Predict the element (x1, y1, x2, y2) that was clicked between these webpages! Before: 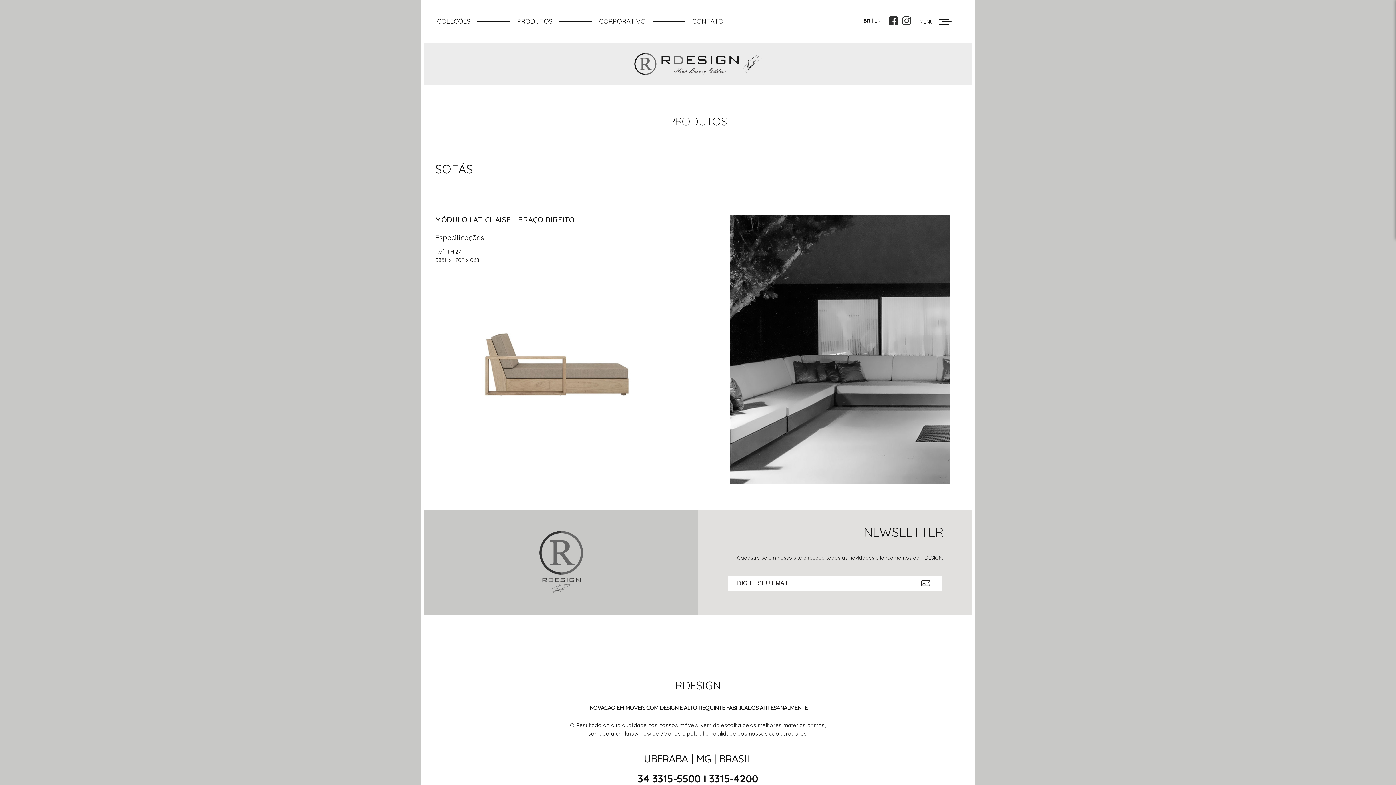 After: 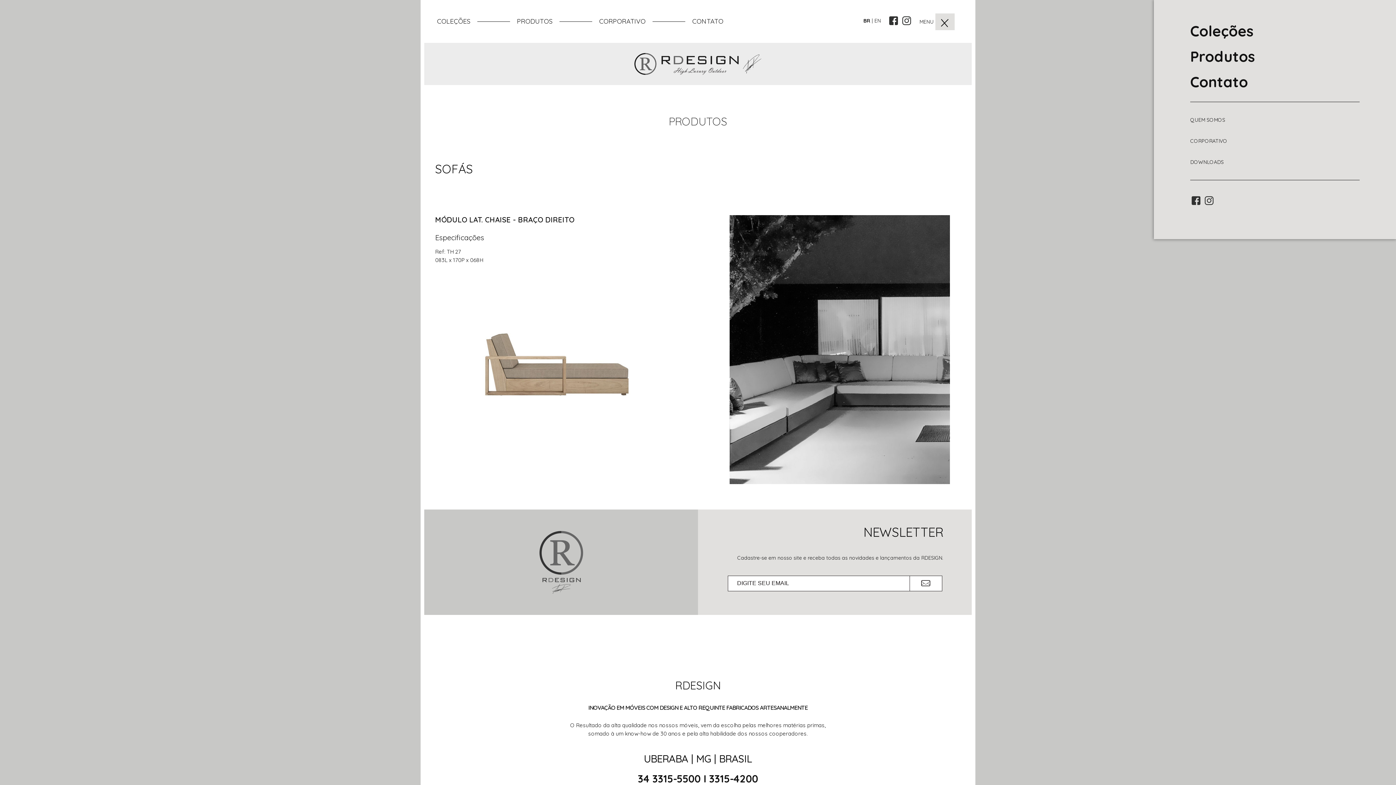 Action: bbox: (935, 13, 954, 30)